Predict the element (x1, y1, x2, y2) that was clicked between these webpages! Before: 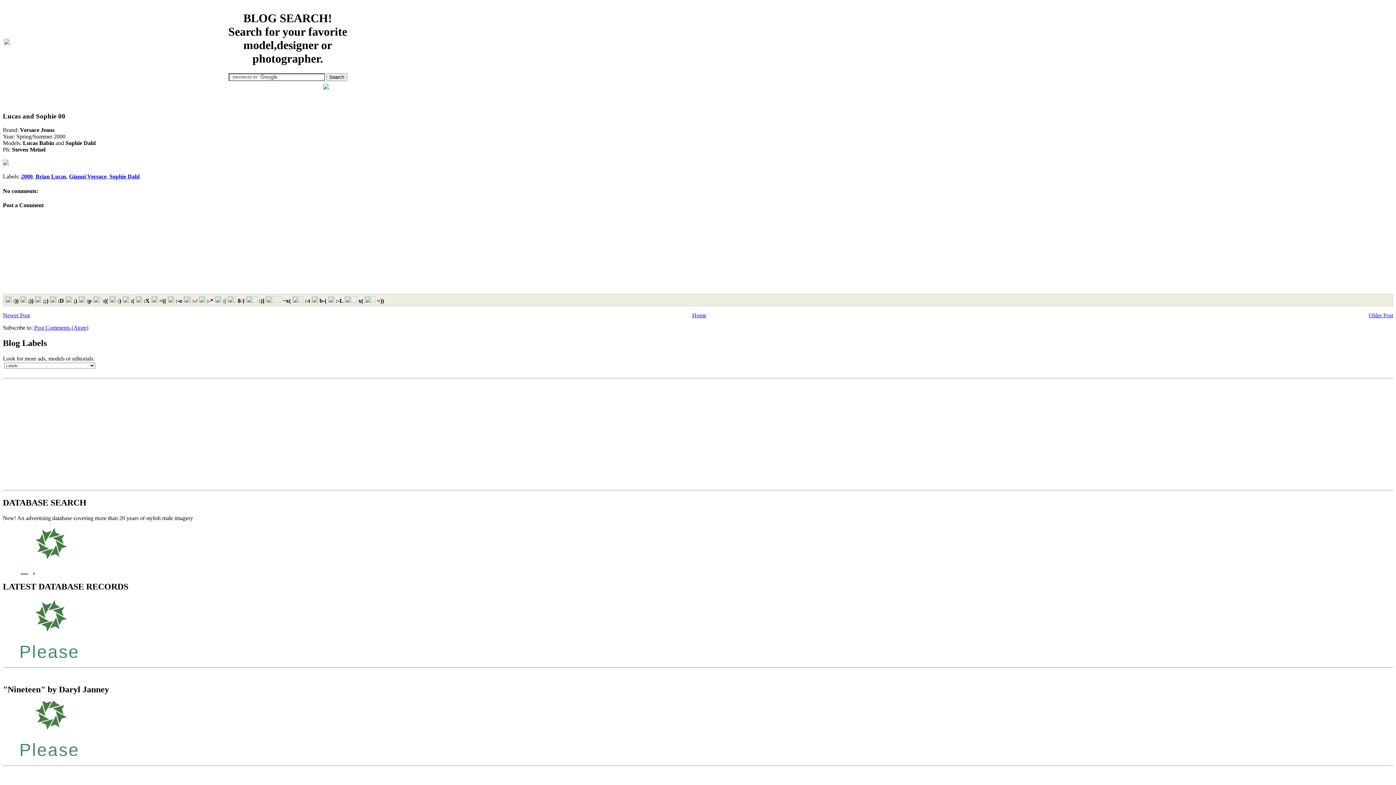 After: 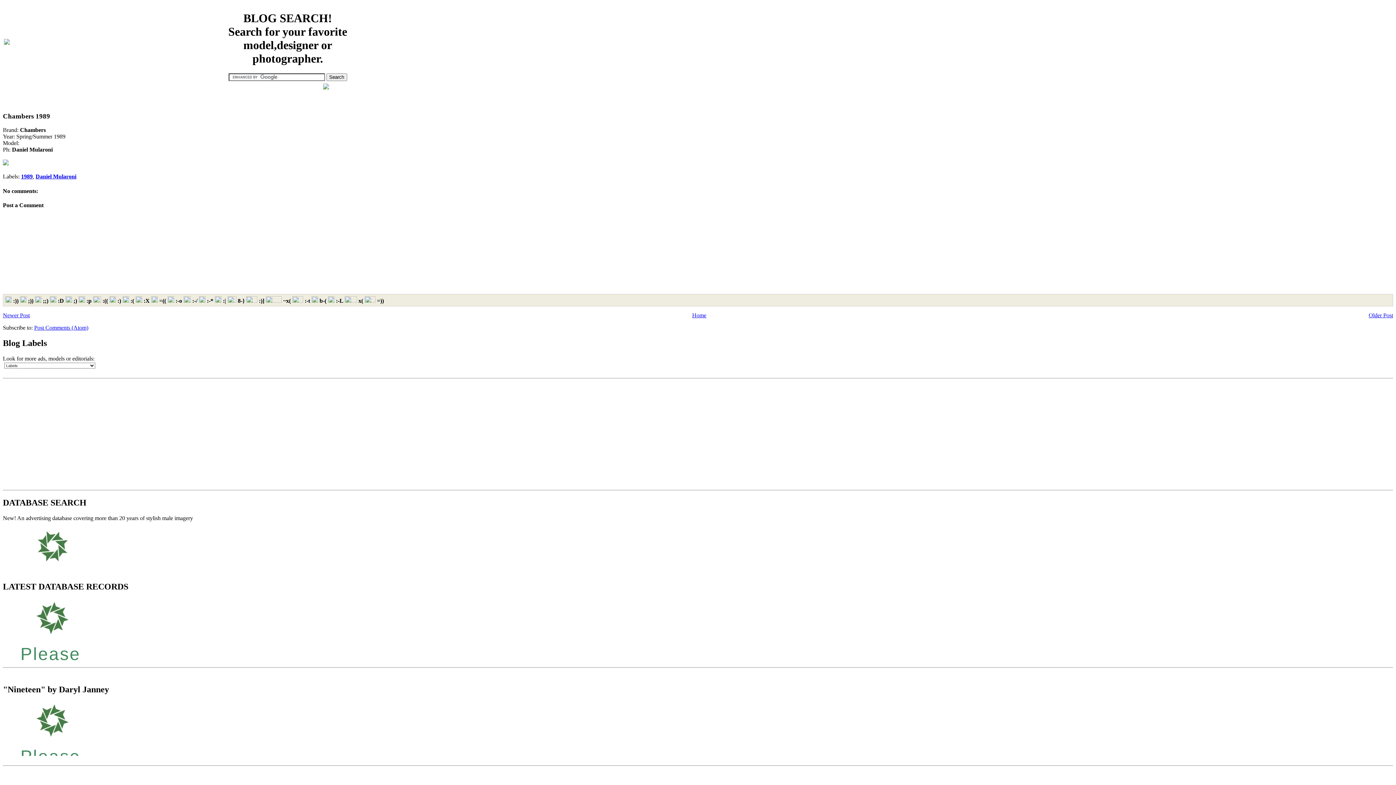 Action: bbox: (2, 312, 29, 318) label: Newer Post